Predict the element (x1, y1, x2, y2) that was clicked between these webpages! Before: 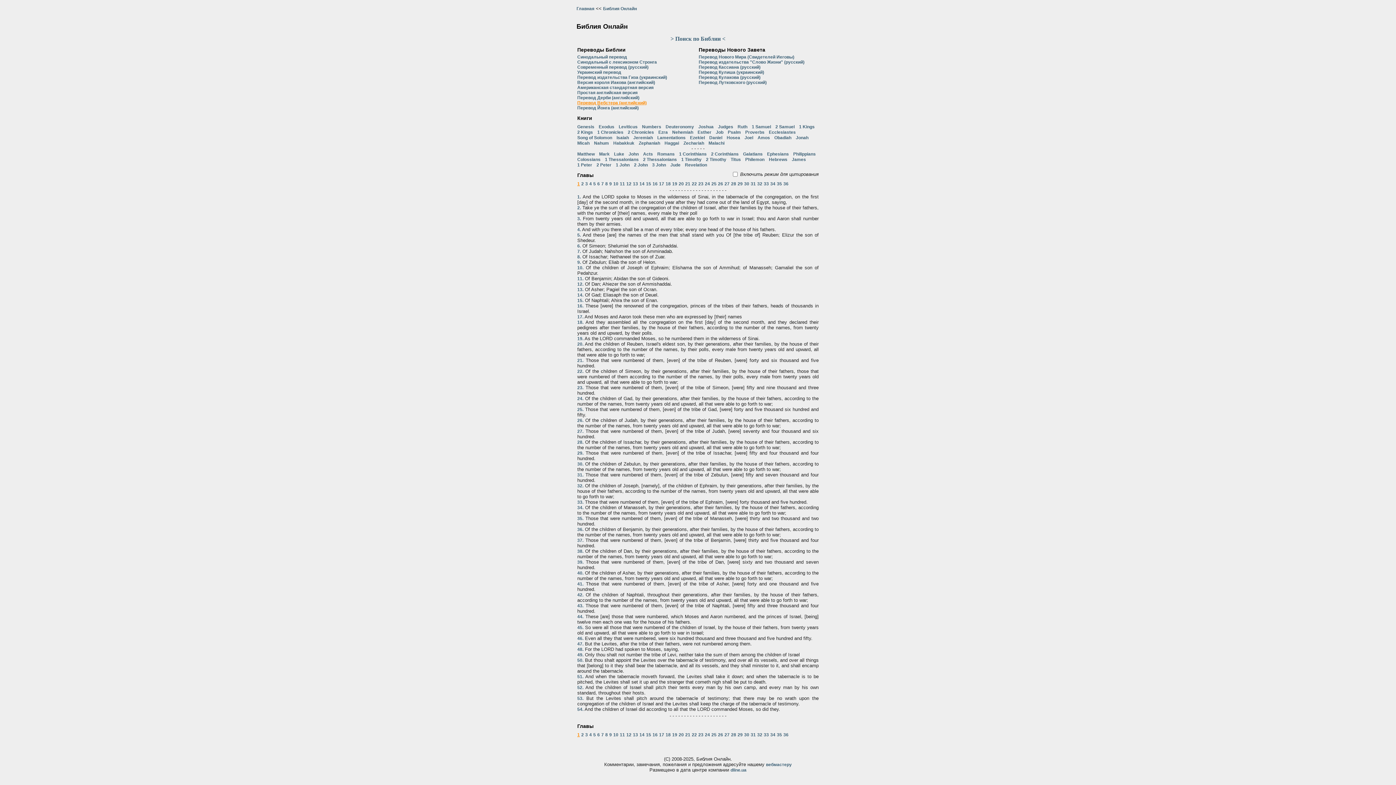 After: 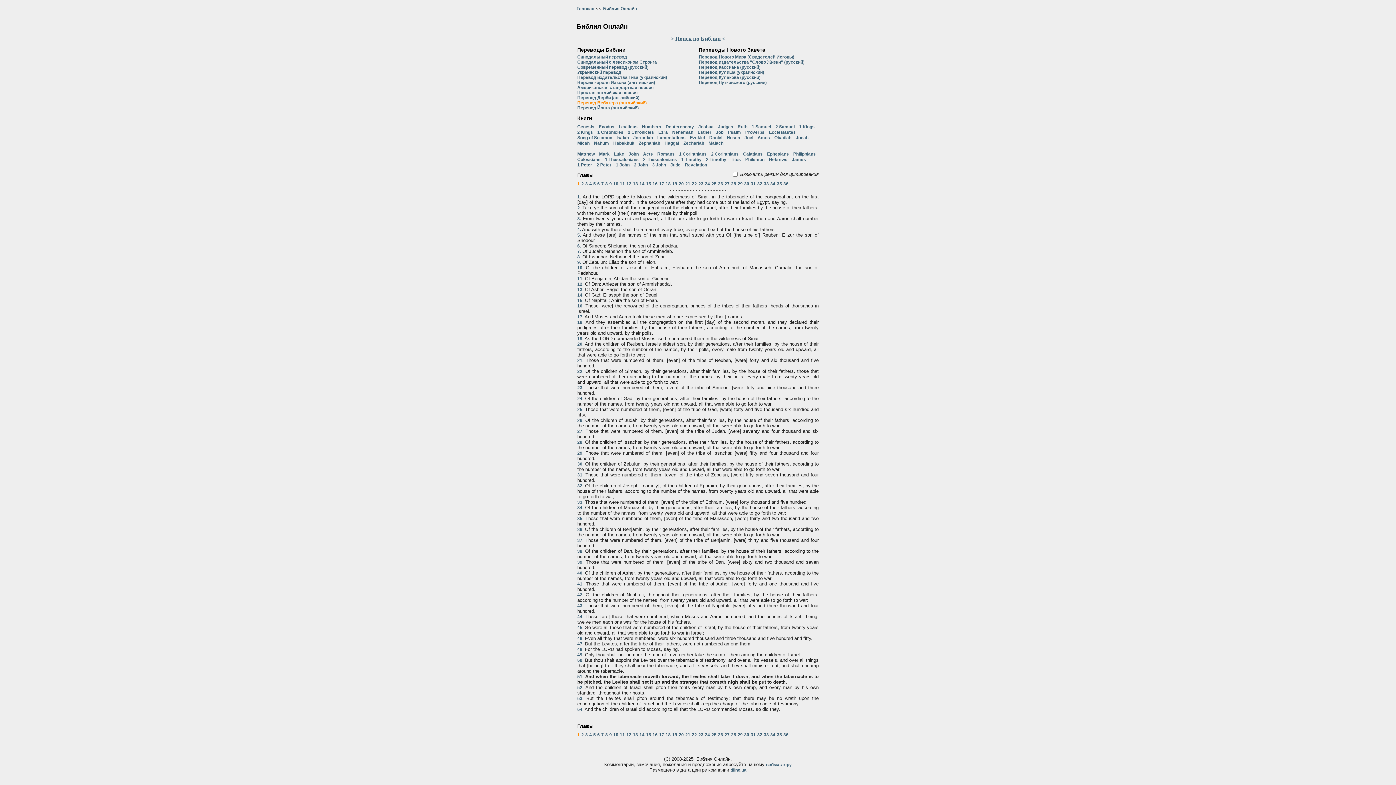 Action: label: 51. bbox: (577, 674, 583, 679)